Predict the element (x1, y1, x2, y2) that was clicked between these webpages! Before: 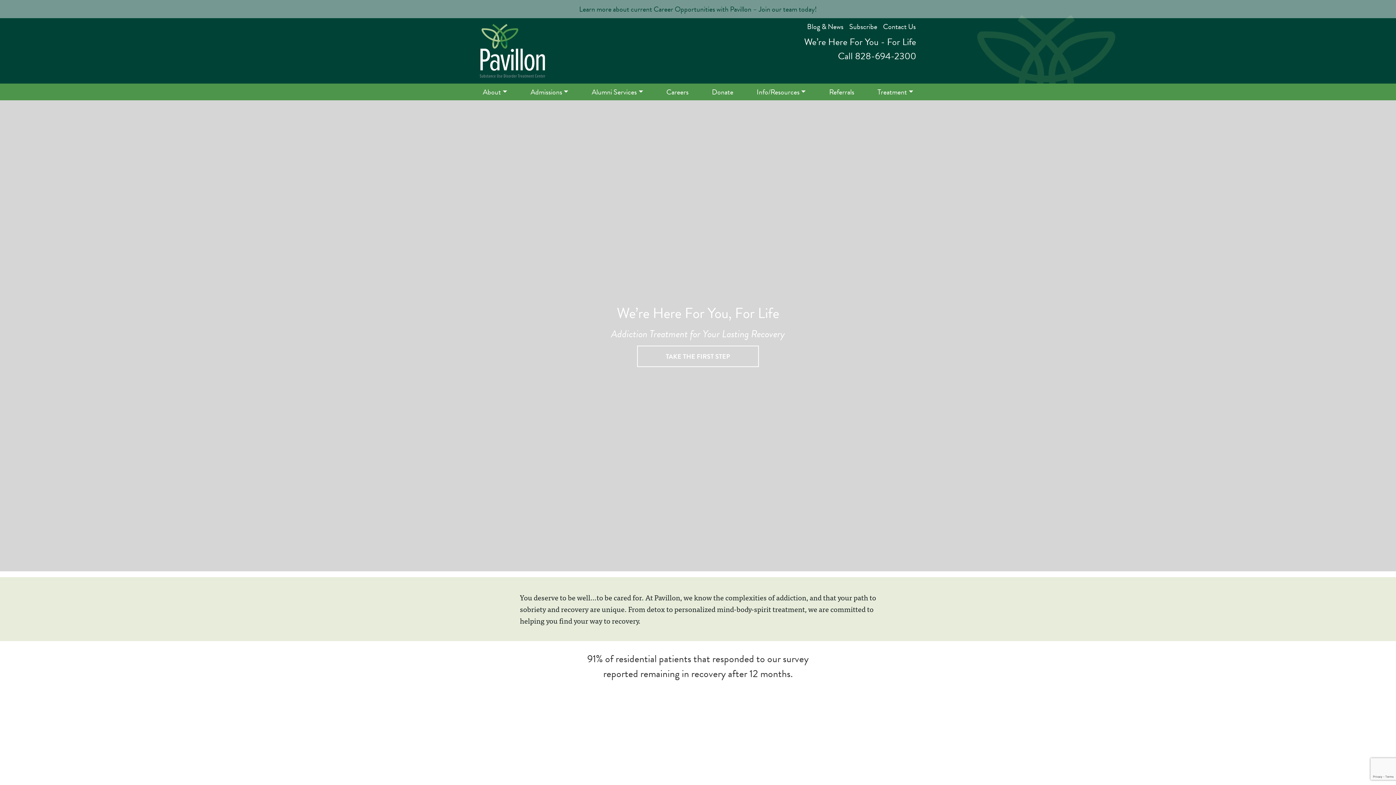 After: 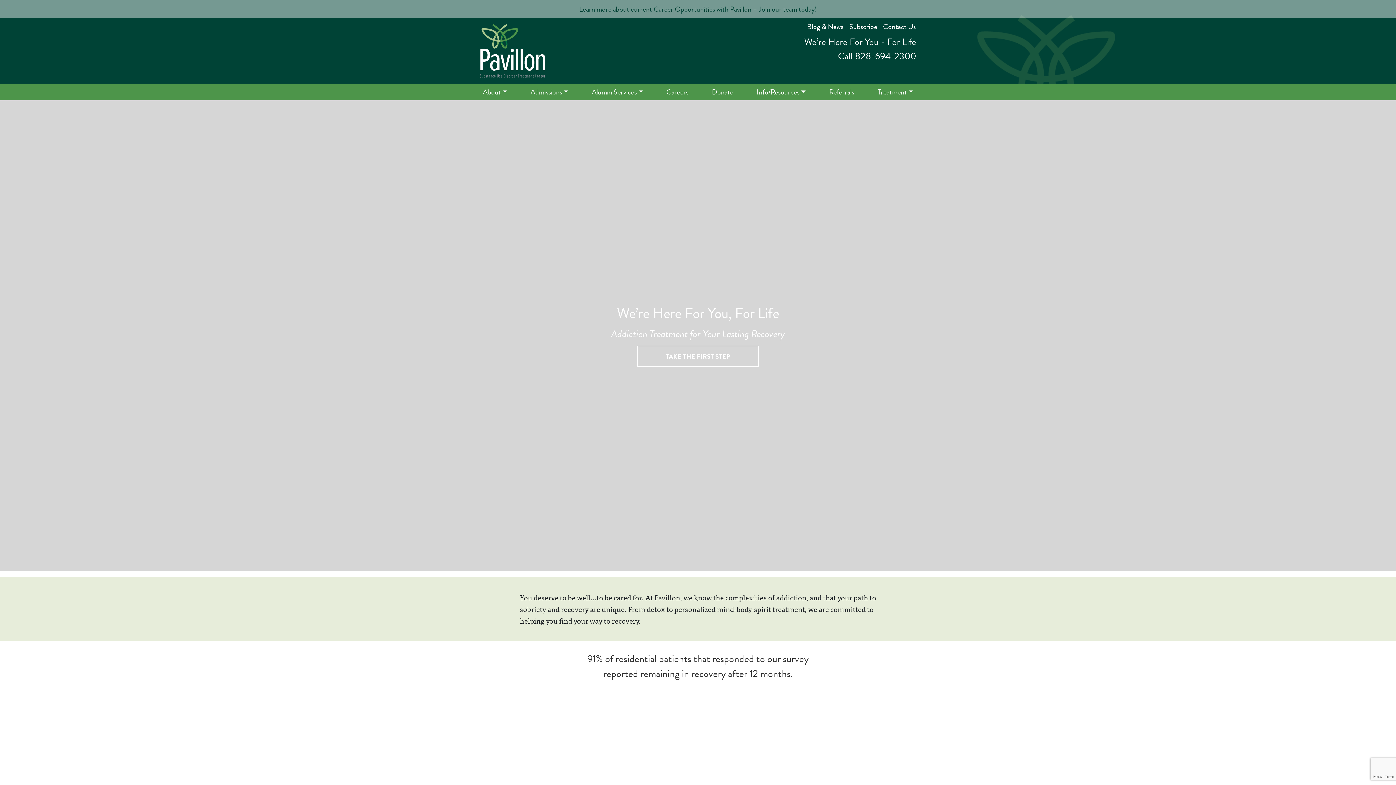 Action: label: Subscribe bbox: (846, 18, 880, 34)